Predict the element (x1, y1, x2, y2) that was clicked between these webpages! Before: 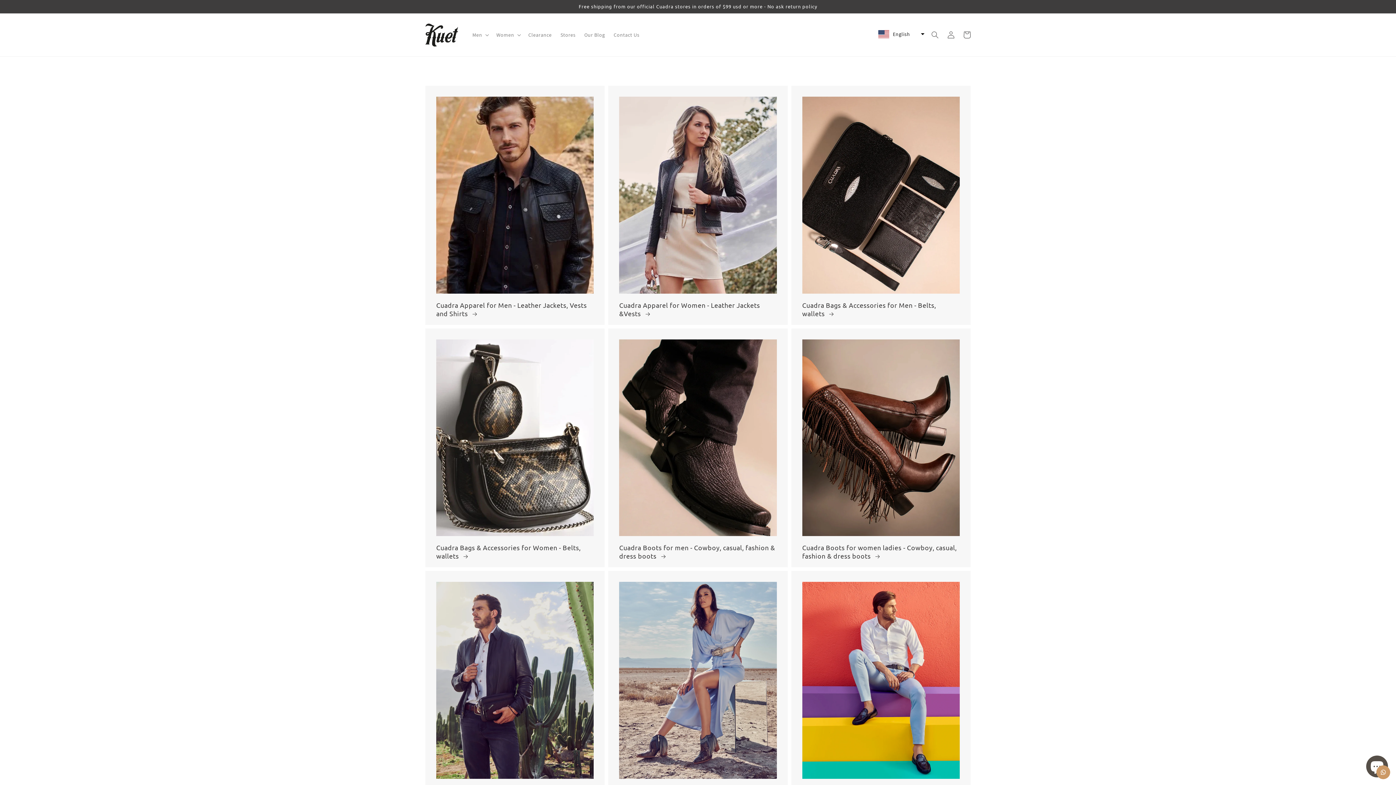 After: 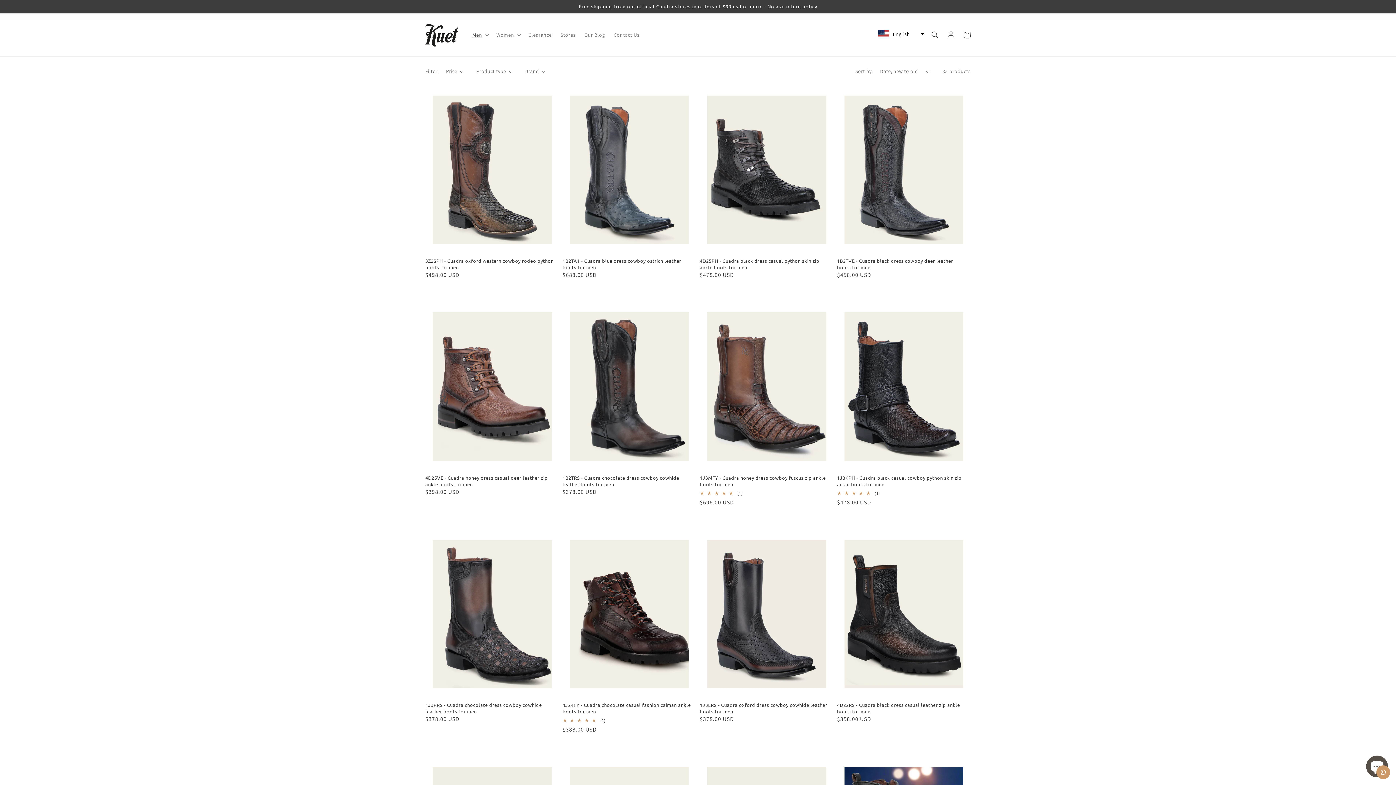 Action: label: Cuadra Boots for men - Cowboy, casual, fashion & dress boots  bbox: (608, 328, 787, 567)